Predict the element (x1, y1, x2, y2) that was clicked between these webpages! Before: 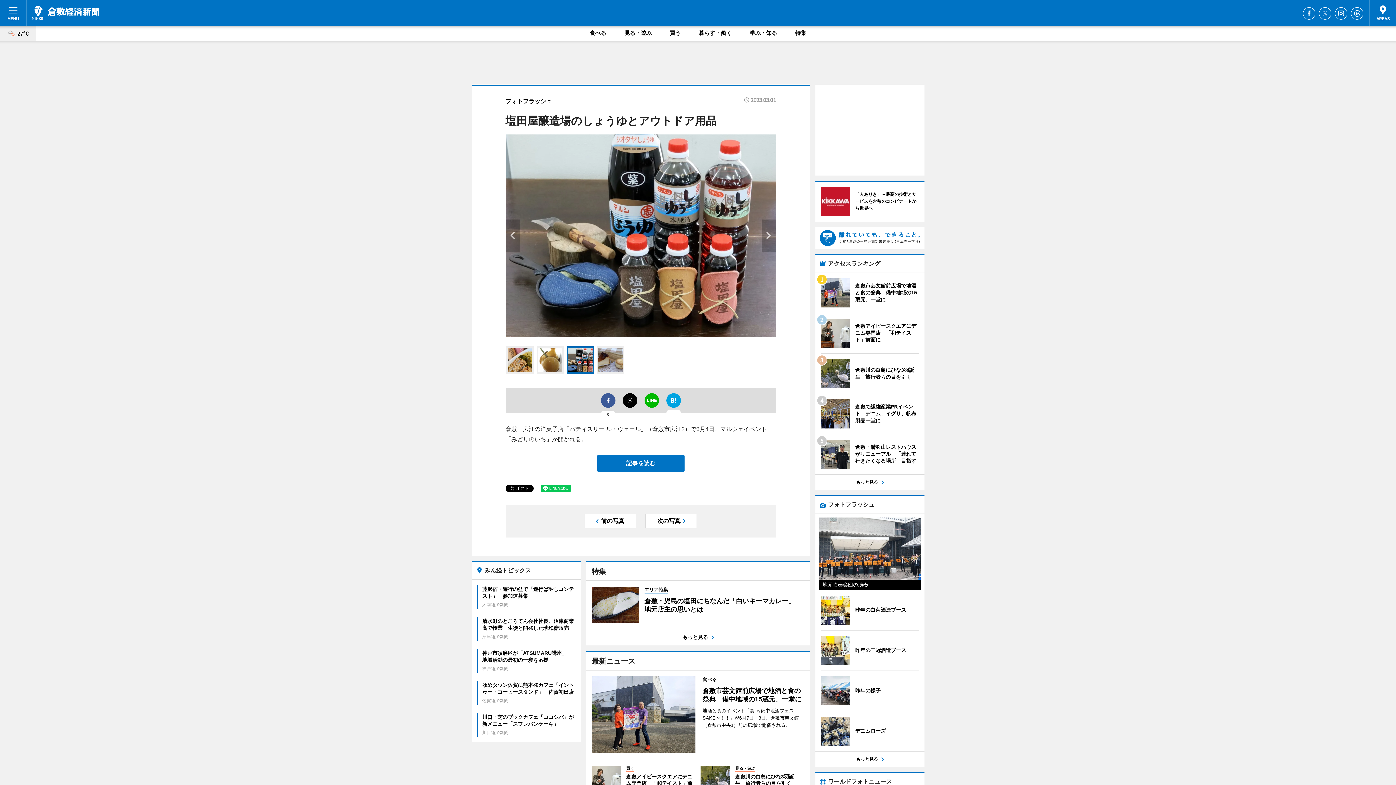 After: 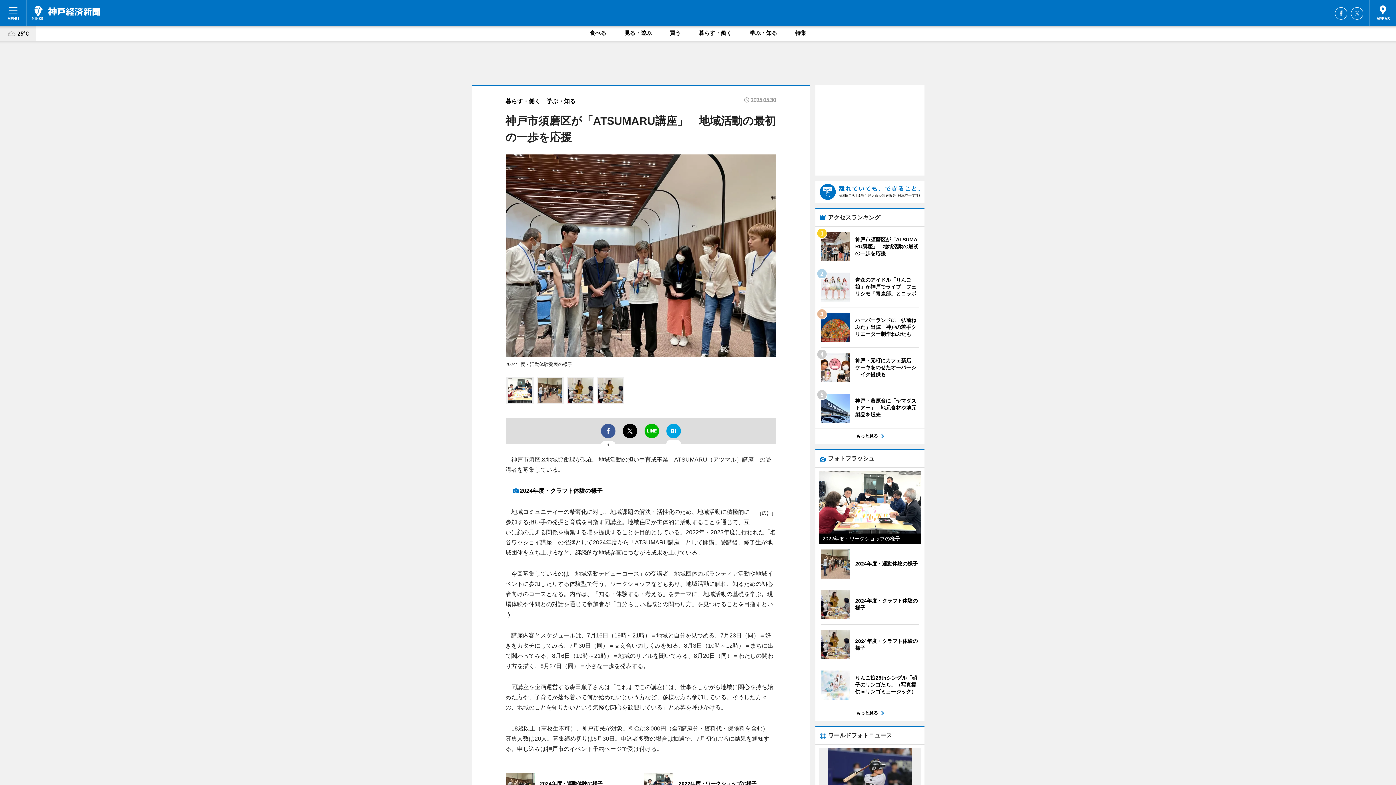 Action: bbox: (477, 649, 575, 673) label: 神戸市須磨区が「ATSUMARU講座」　地域活動の最初の一歩を応援
神戸経済新聞